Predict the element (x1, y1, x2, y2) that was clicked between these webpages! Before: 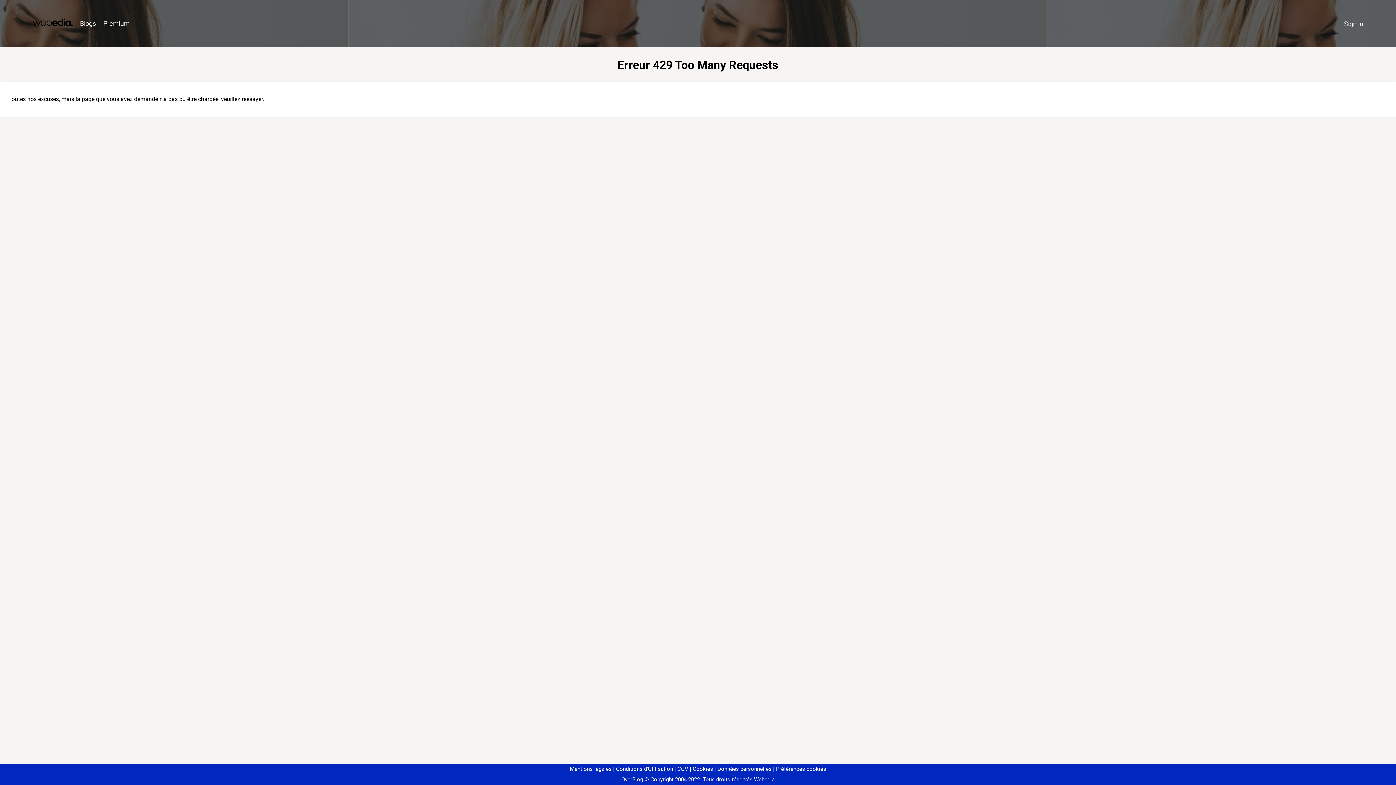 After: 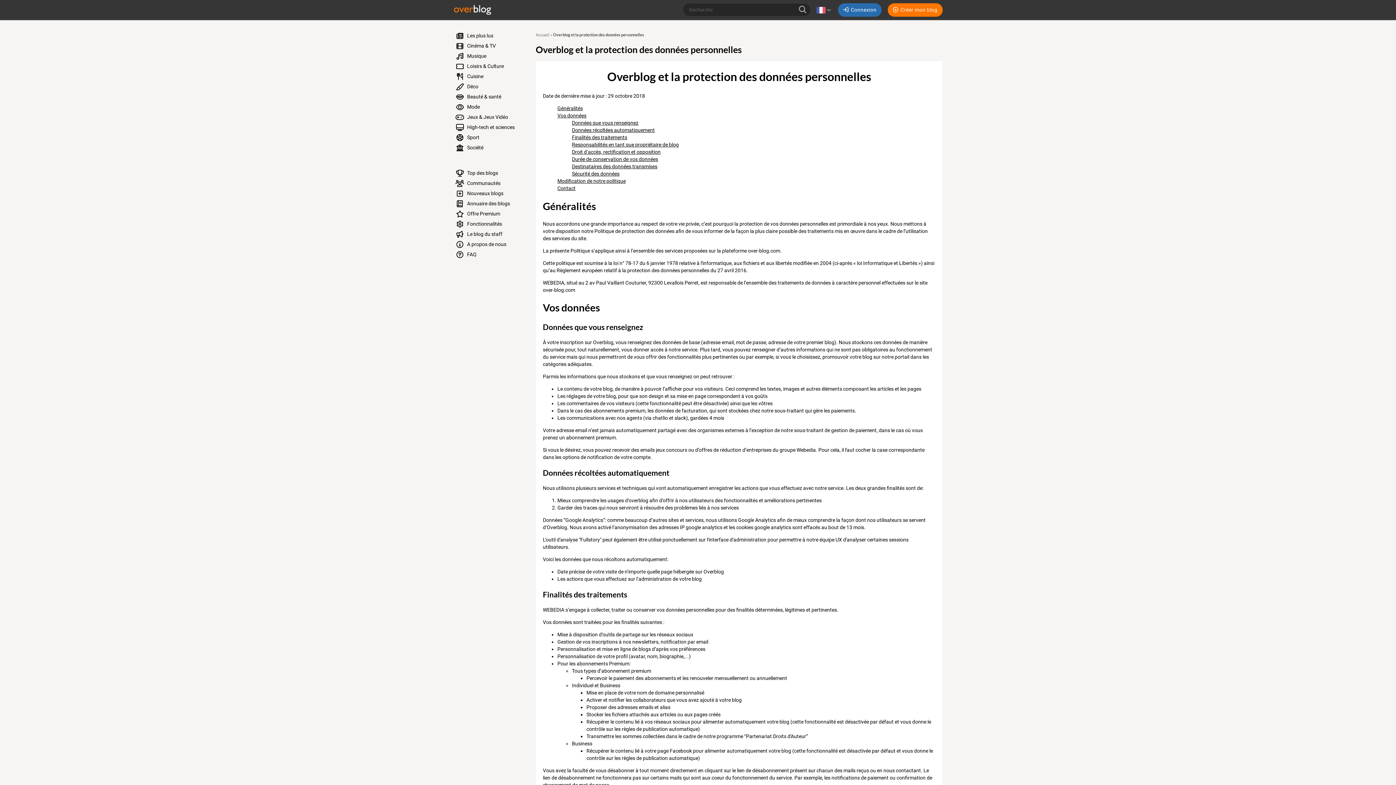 Action: label: Données personnelles bbox: (714, 766, 771, 772)